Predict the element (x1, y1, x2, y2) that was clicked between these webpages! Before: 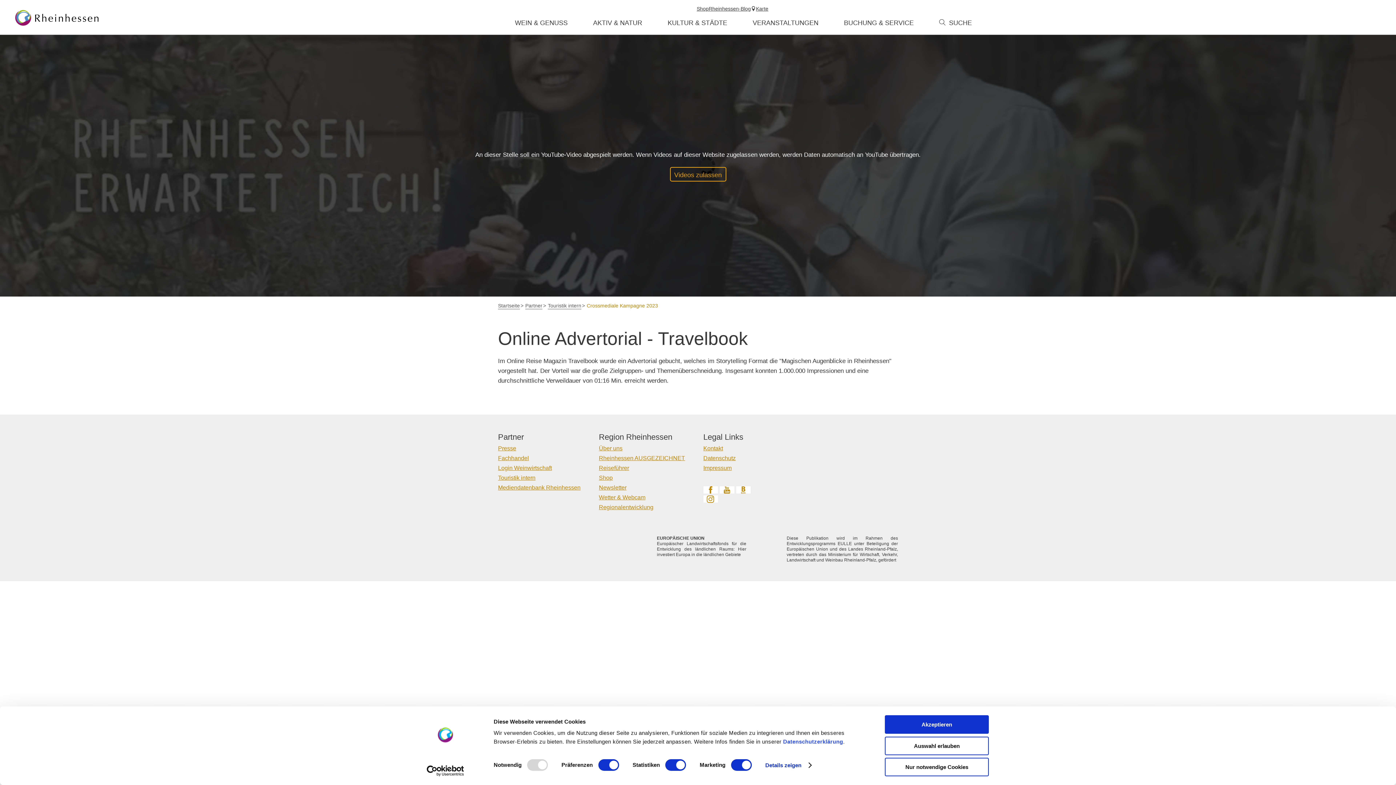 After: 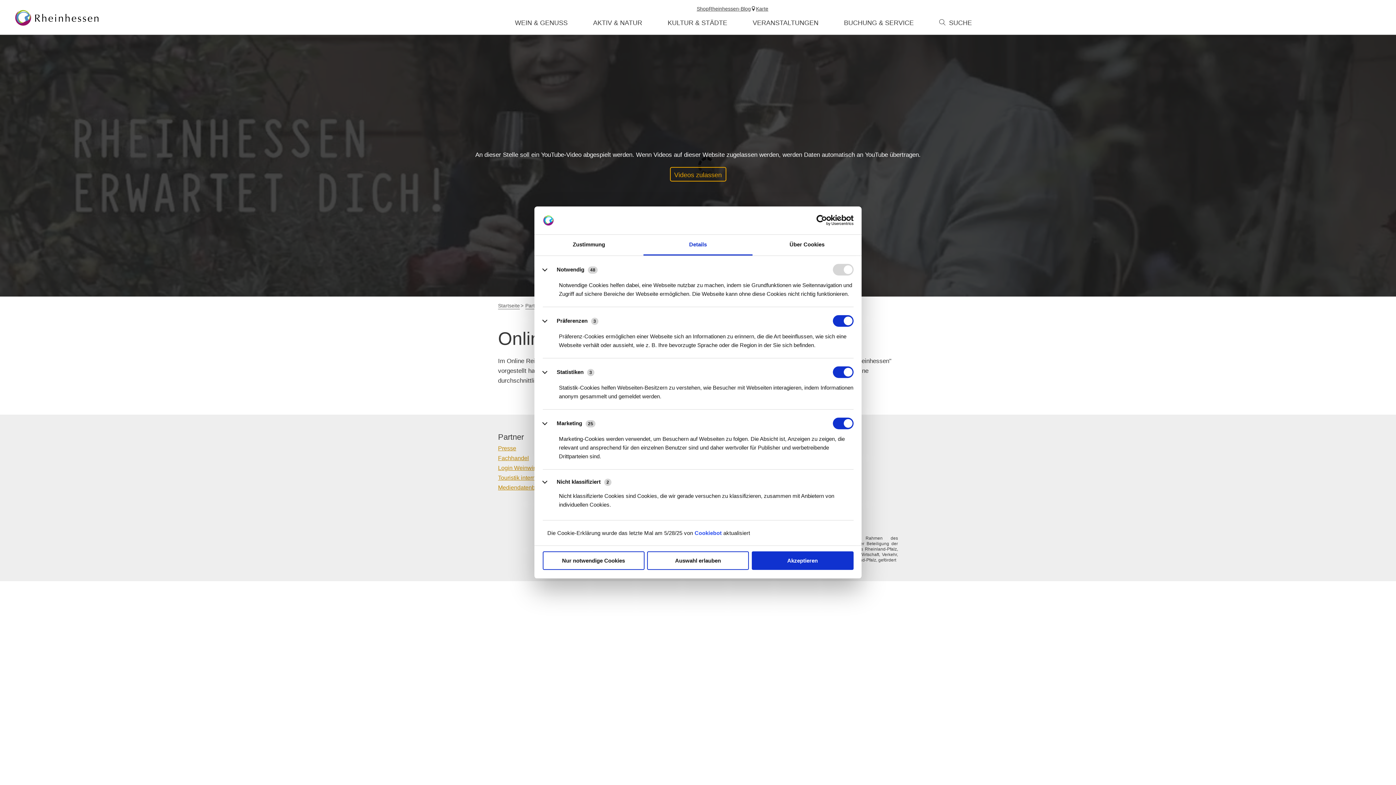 Action: bbox: (765, 760, 811, 771) label: Details zeigen